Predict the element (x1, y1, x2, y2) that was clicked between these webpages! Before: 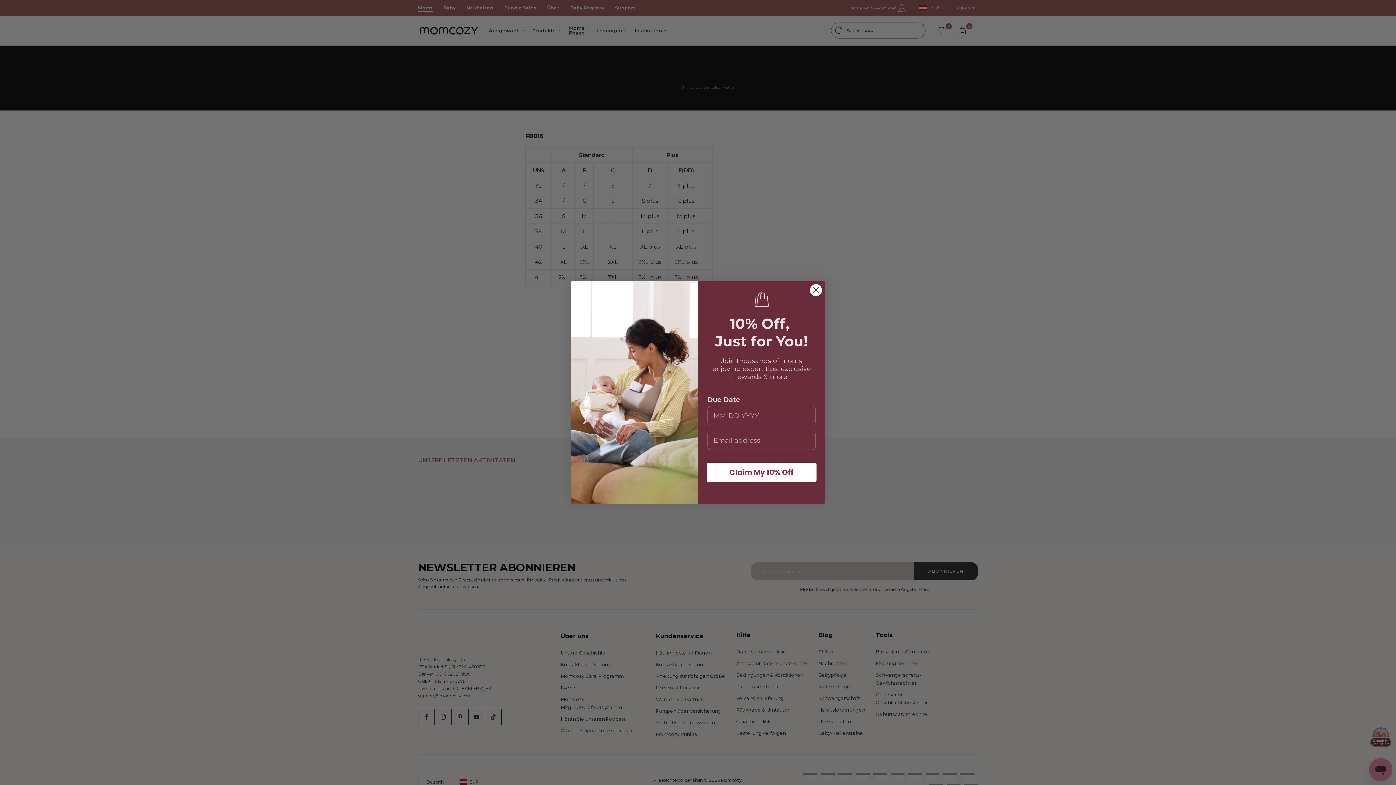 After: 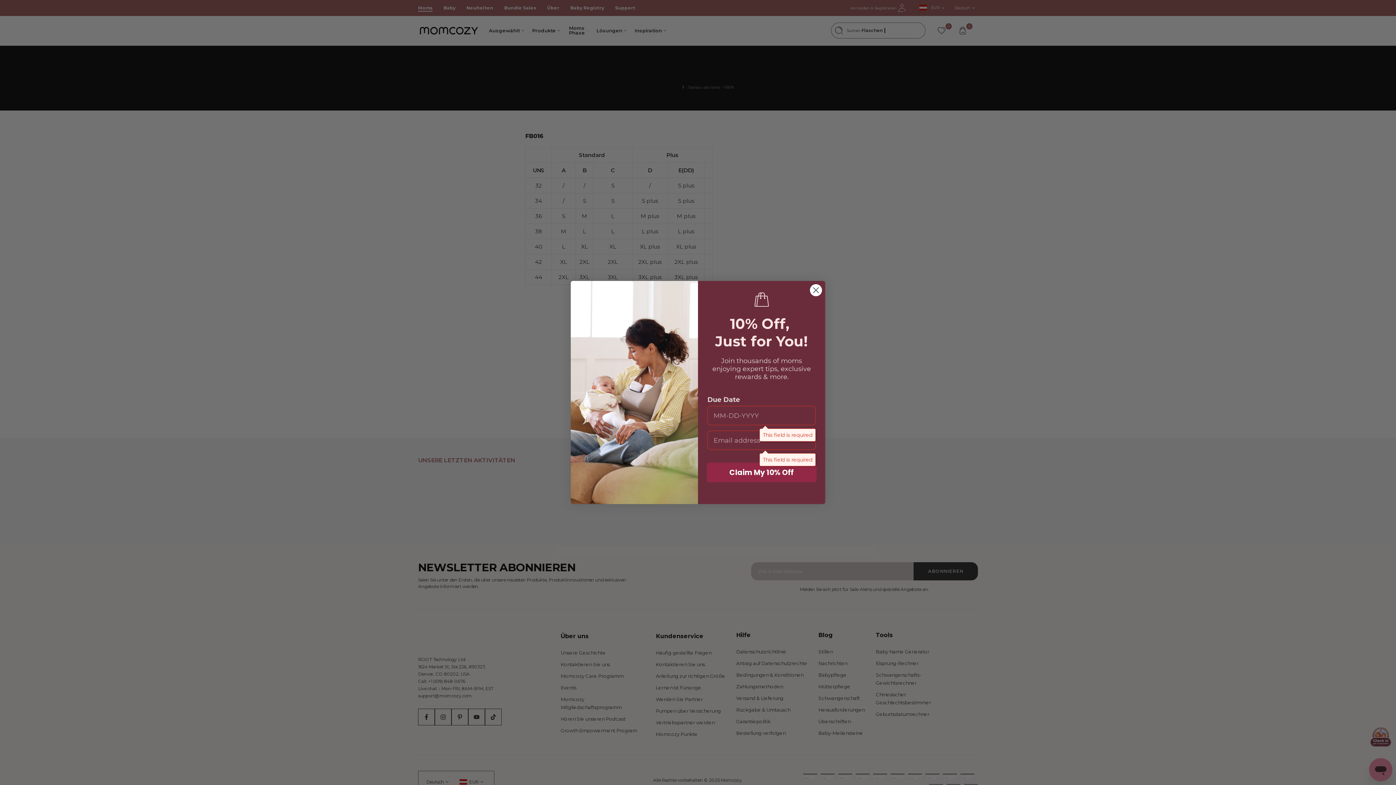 Action: bbox: (706, 468, 816, 487) label: Claim My 10% Off